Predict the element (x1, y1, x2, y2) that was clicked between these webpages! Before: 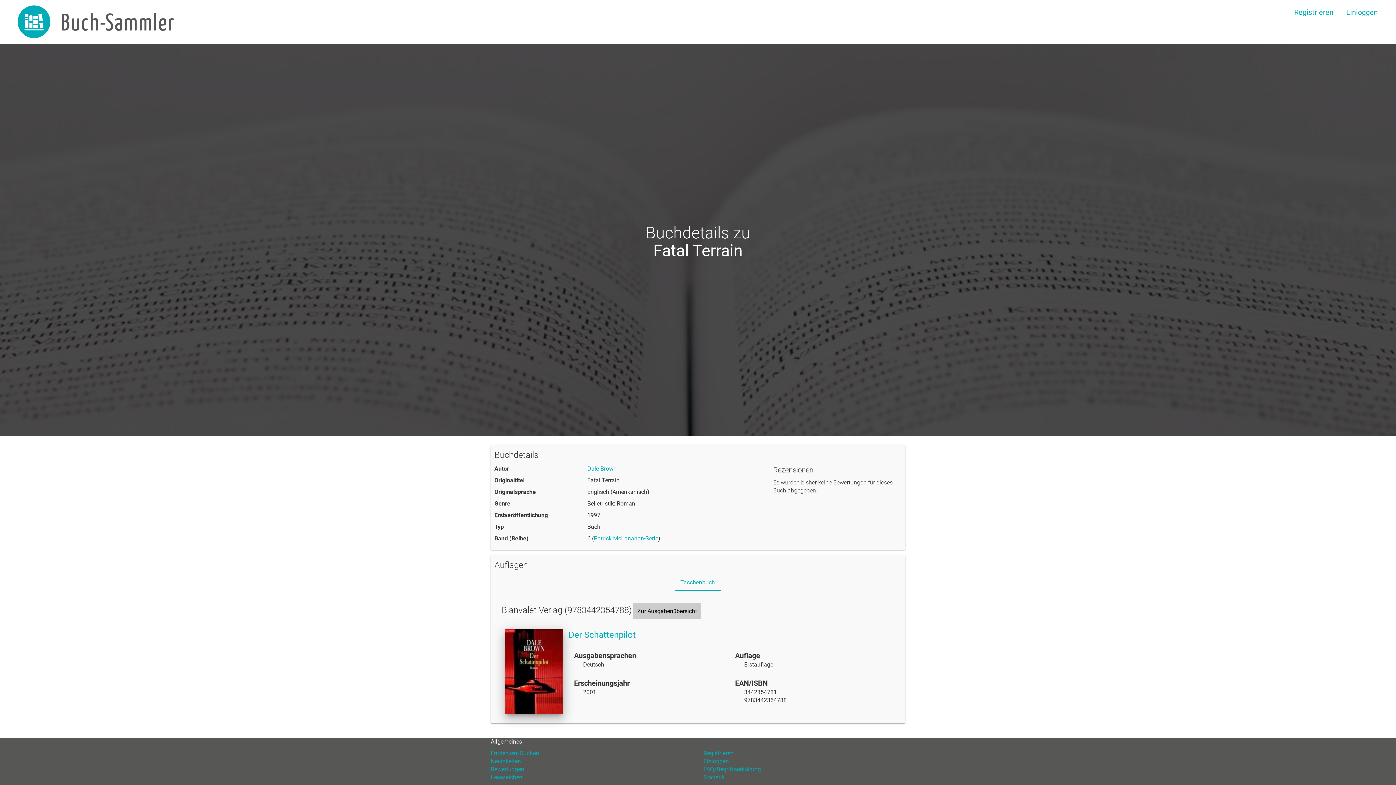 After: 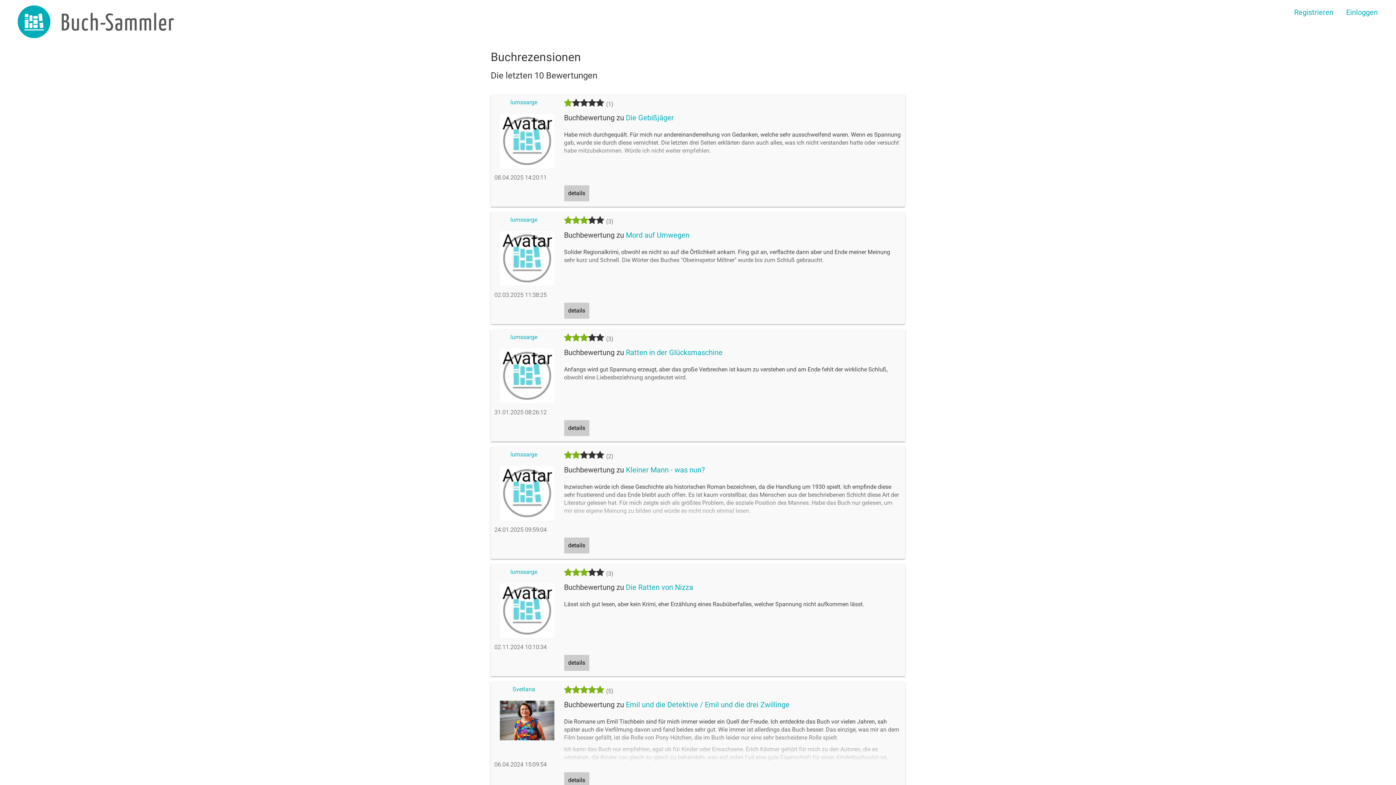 Action: bbox: (490, 766, 524, 773) label: Bewertungen